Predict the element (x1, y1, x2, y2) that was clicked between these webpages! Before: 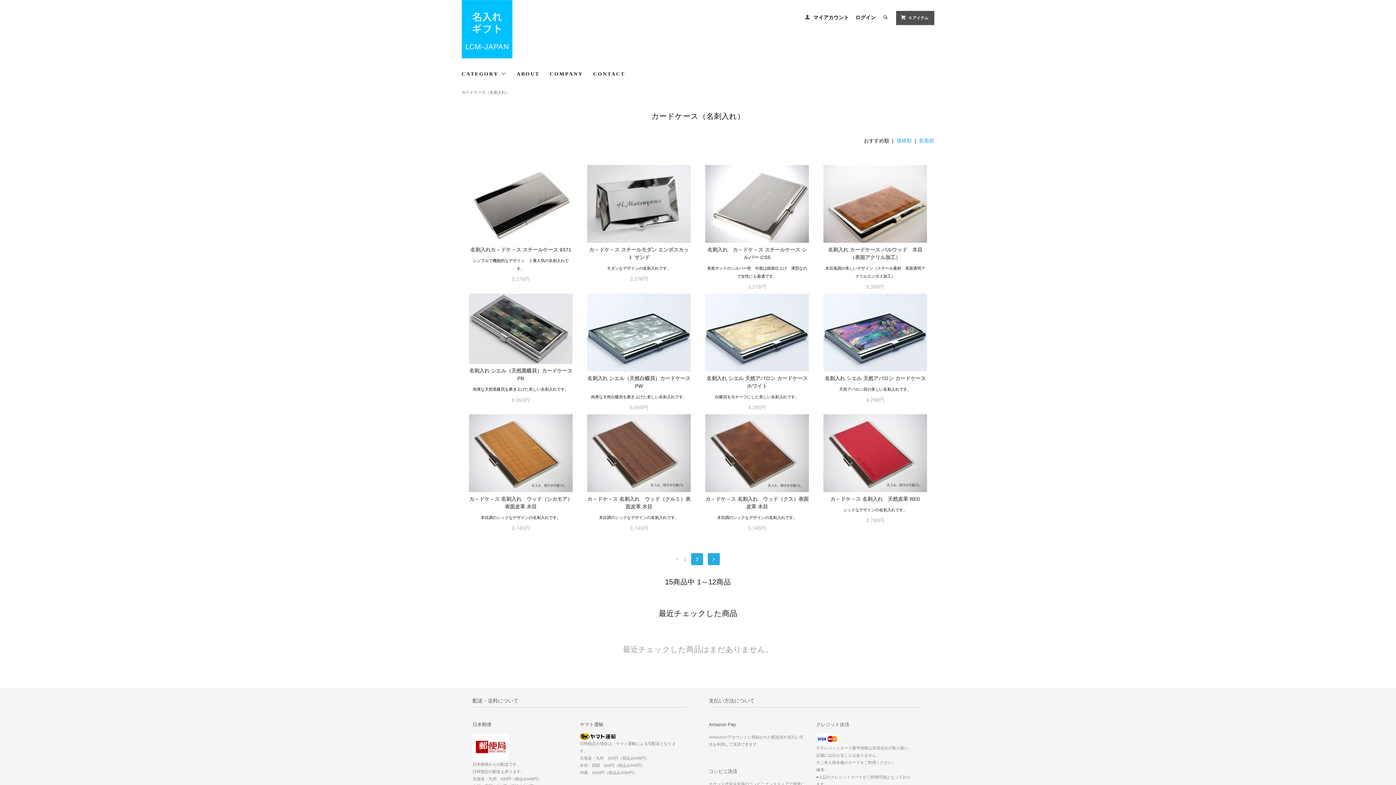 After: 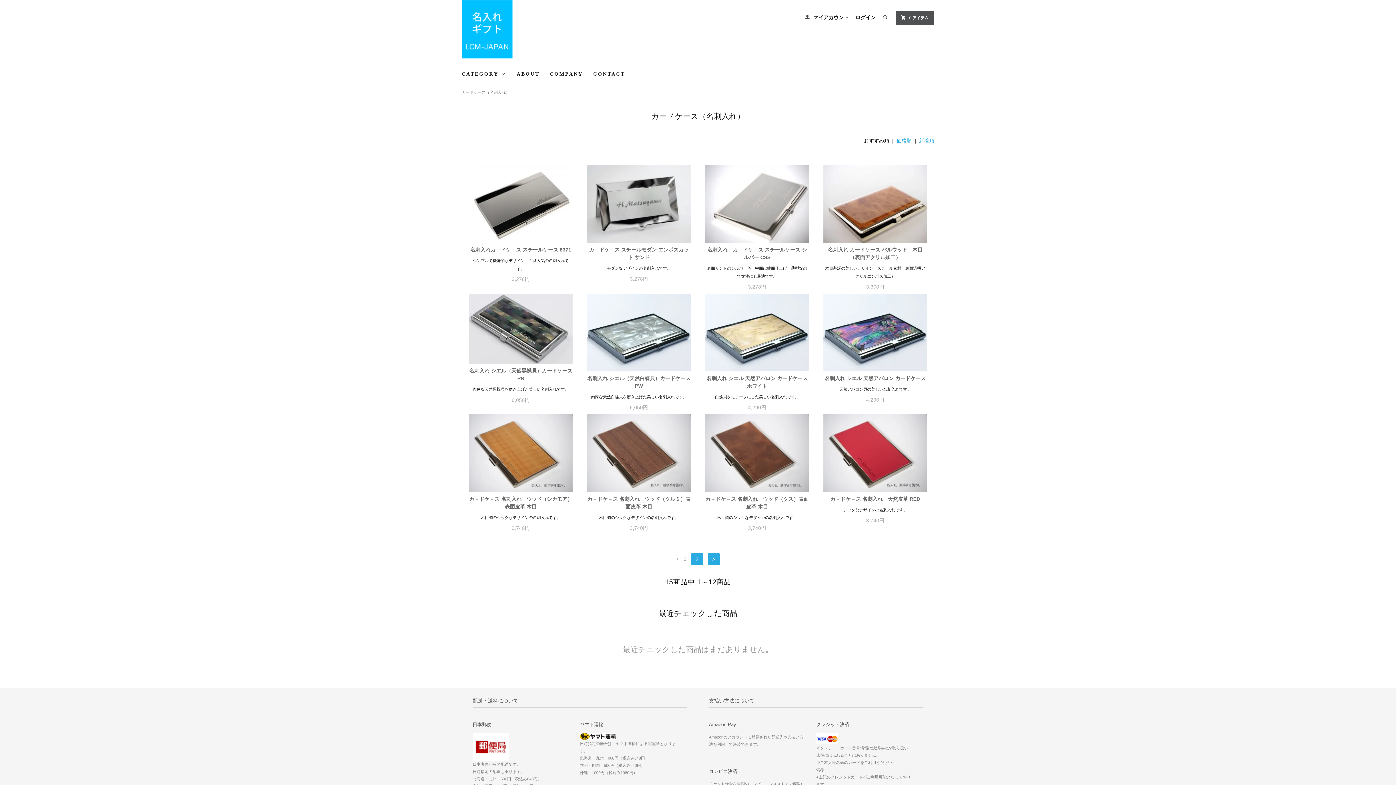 Action: label: カードケース（名刺入れ） bbox: (461, 90, 509, 94)